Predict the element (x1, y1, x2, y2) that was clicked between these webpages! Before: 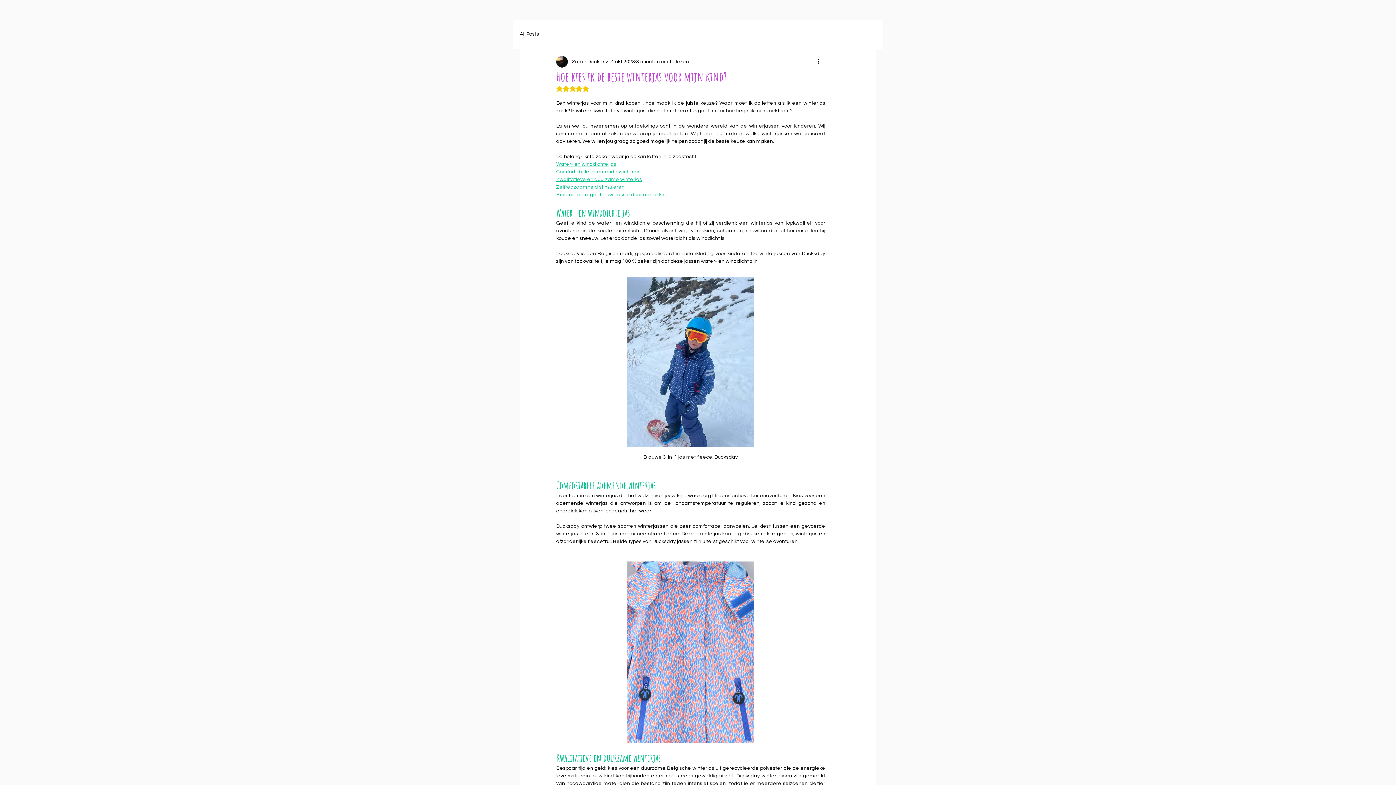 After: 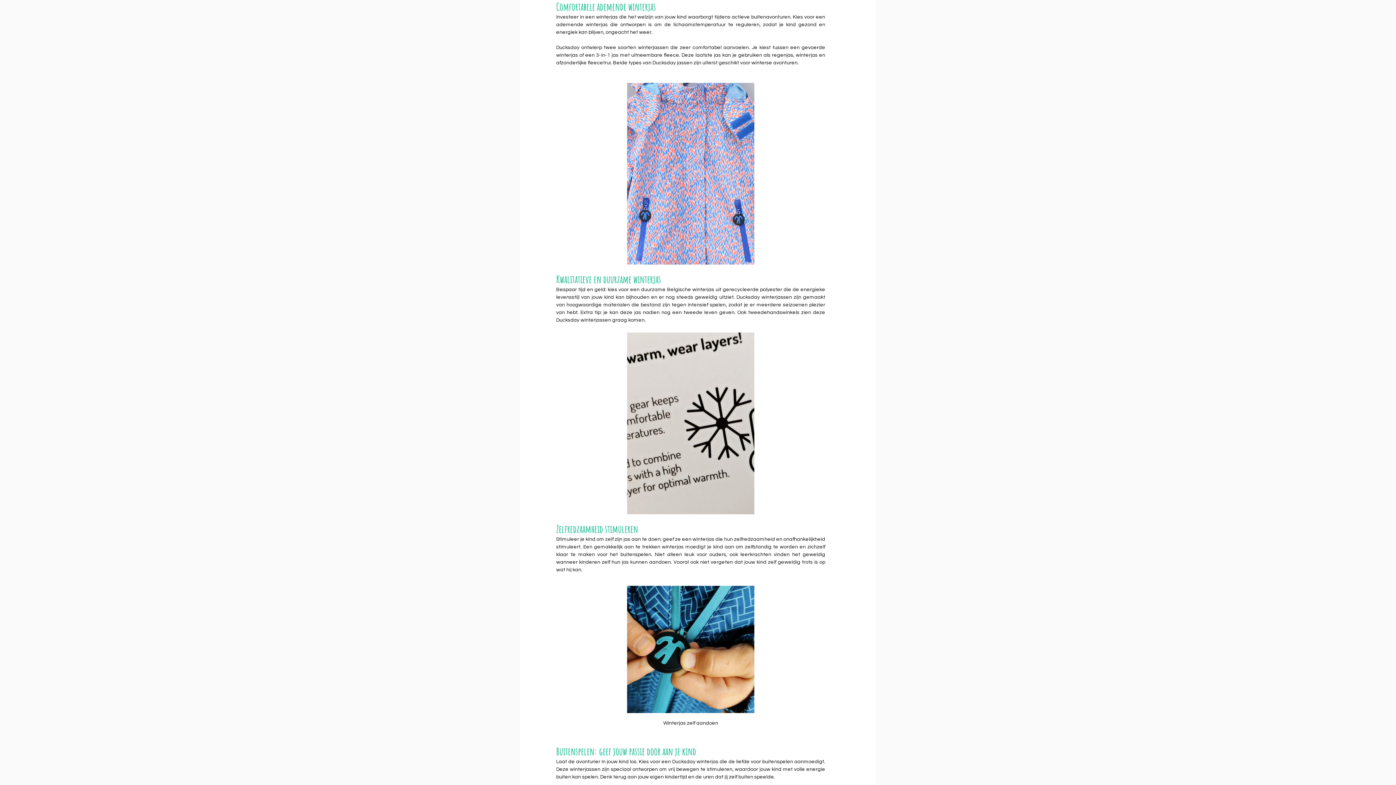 Action: bbox: (556, 169, 640, 174) label: Comfortabele ademende winterjas